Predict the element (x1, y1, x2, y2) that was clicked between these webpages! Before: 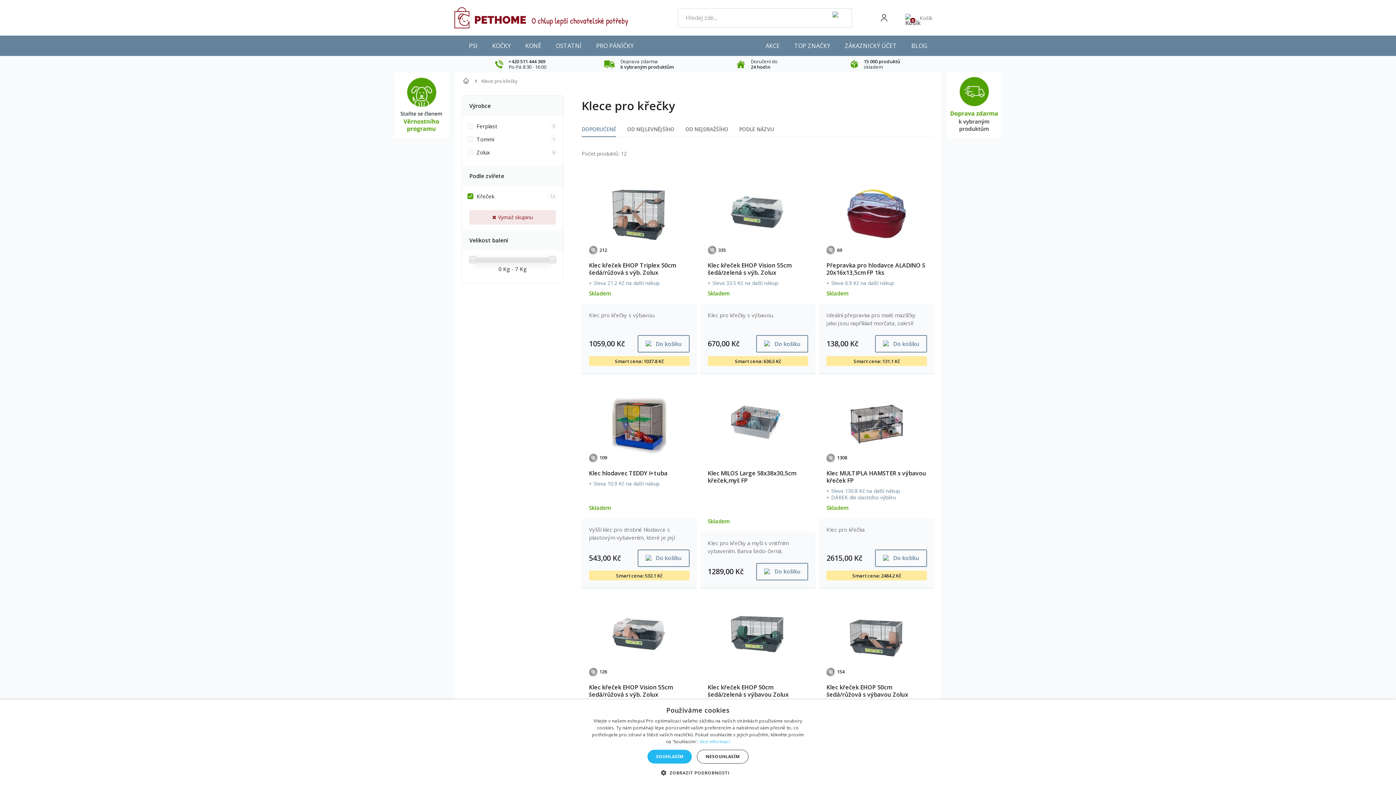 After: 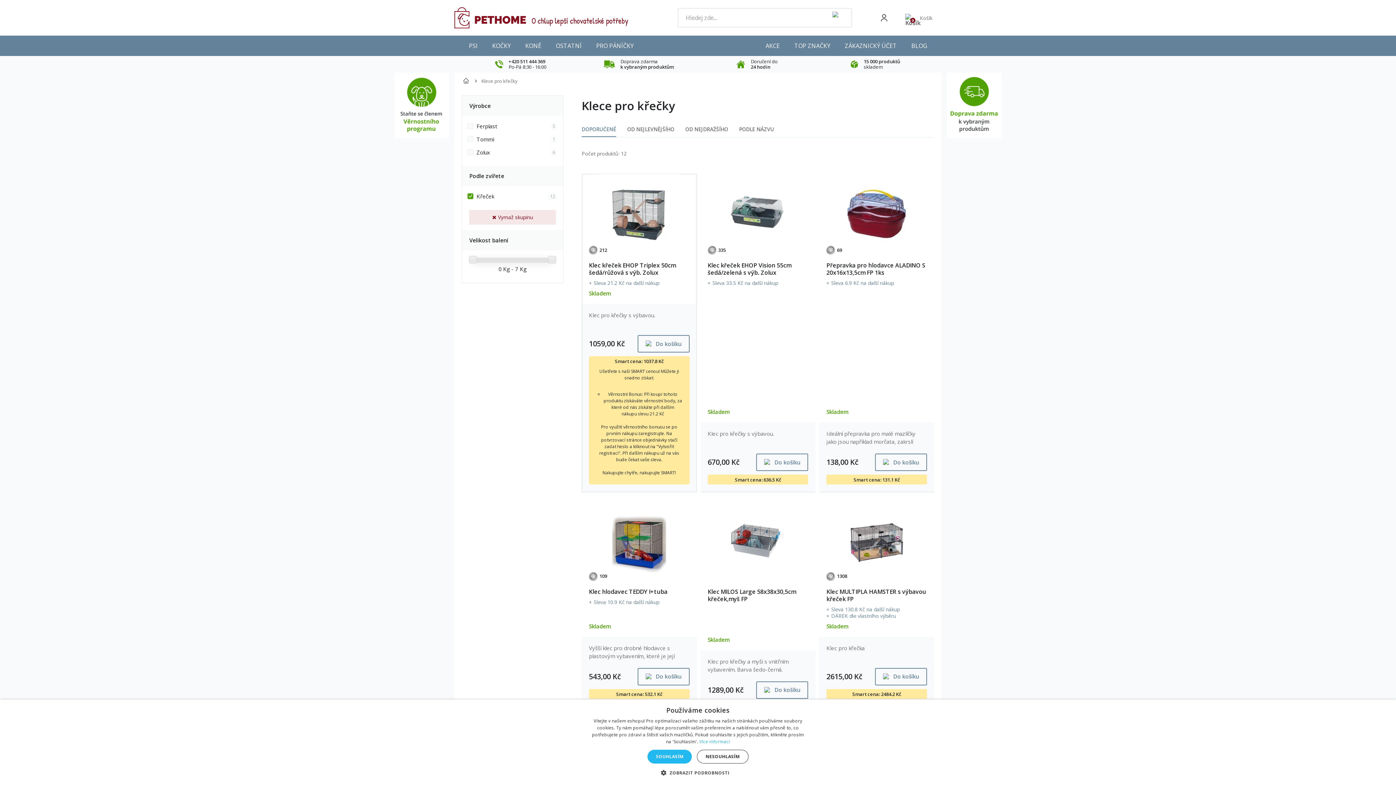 Action: label: Smart cena: 1037.8 Kč bbox: (615, 358, 663, 364)